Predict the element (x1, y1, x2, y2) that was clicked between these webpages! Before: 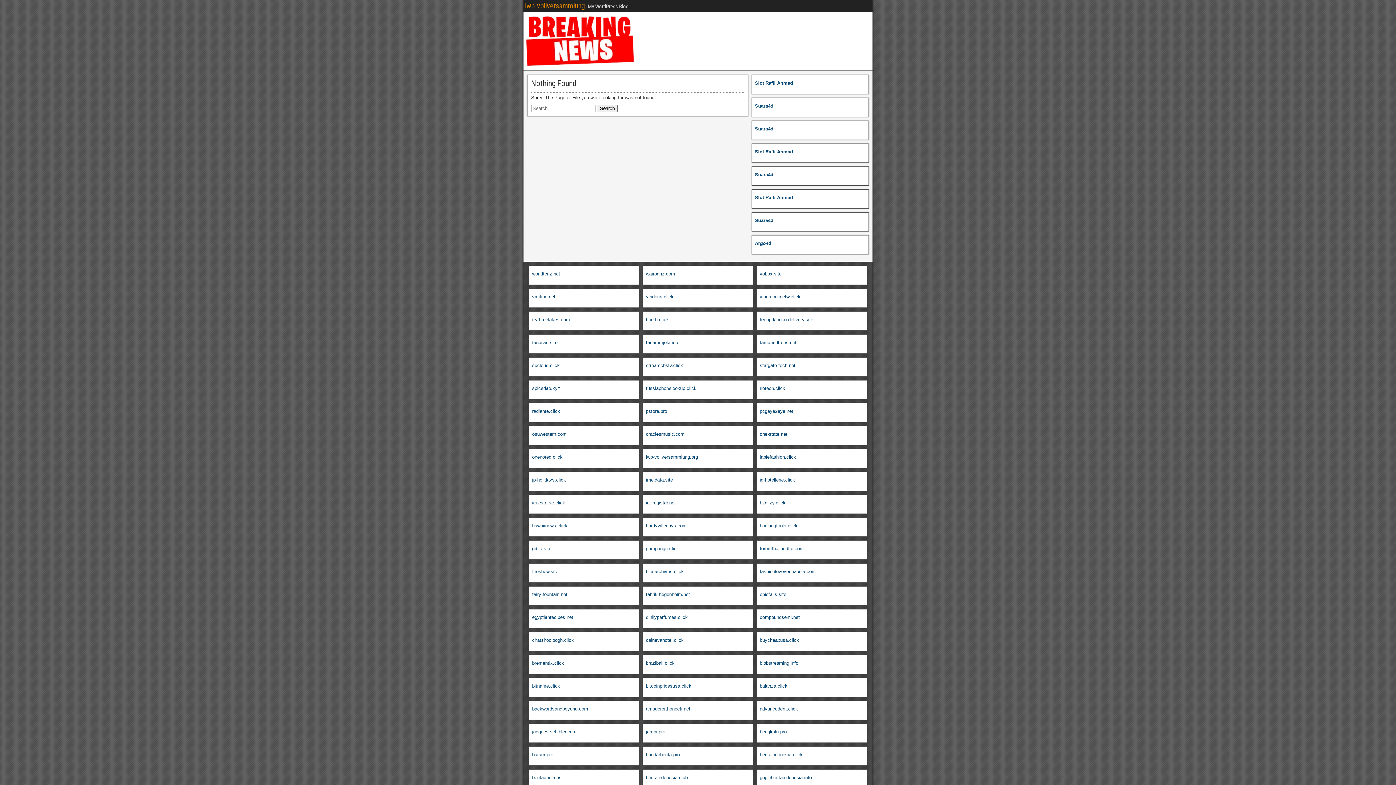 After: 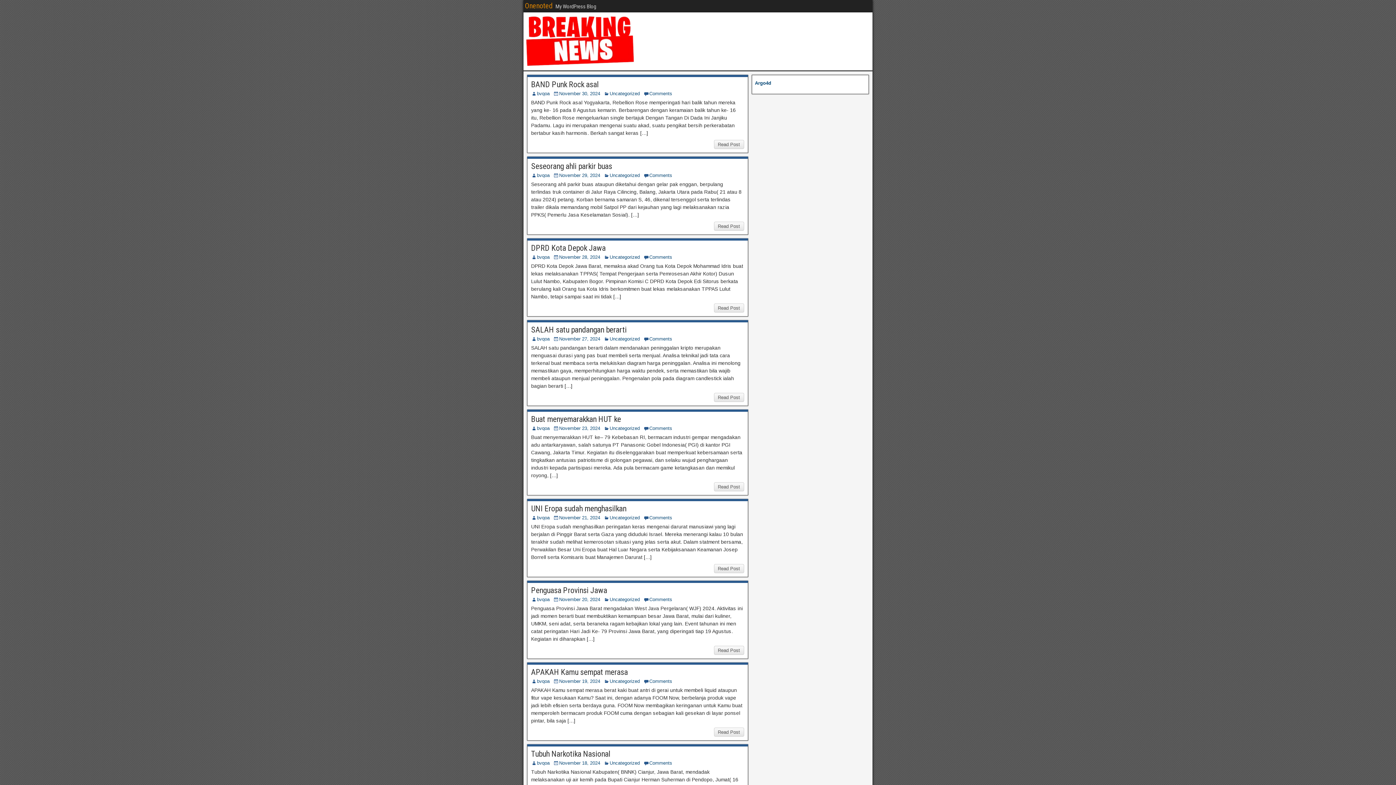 Action: bbox: (532, 454, 562, 460) label: onenoted.click